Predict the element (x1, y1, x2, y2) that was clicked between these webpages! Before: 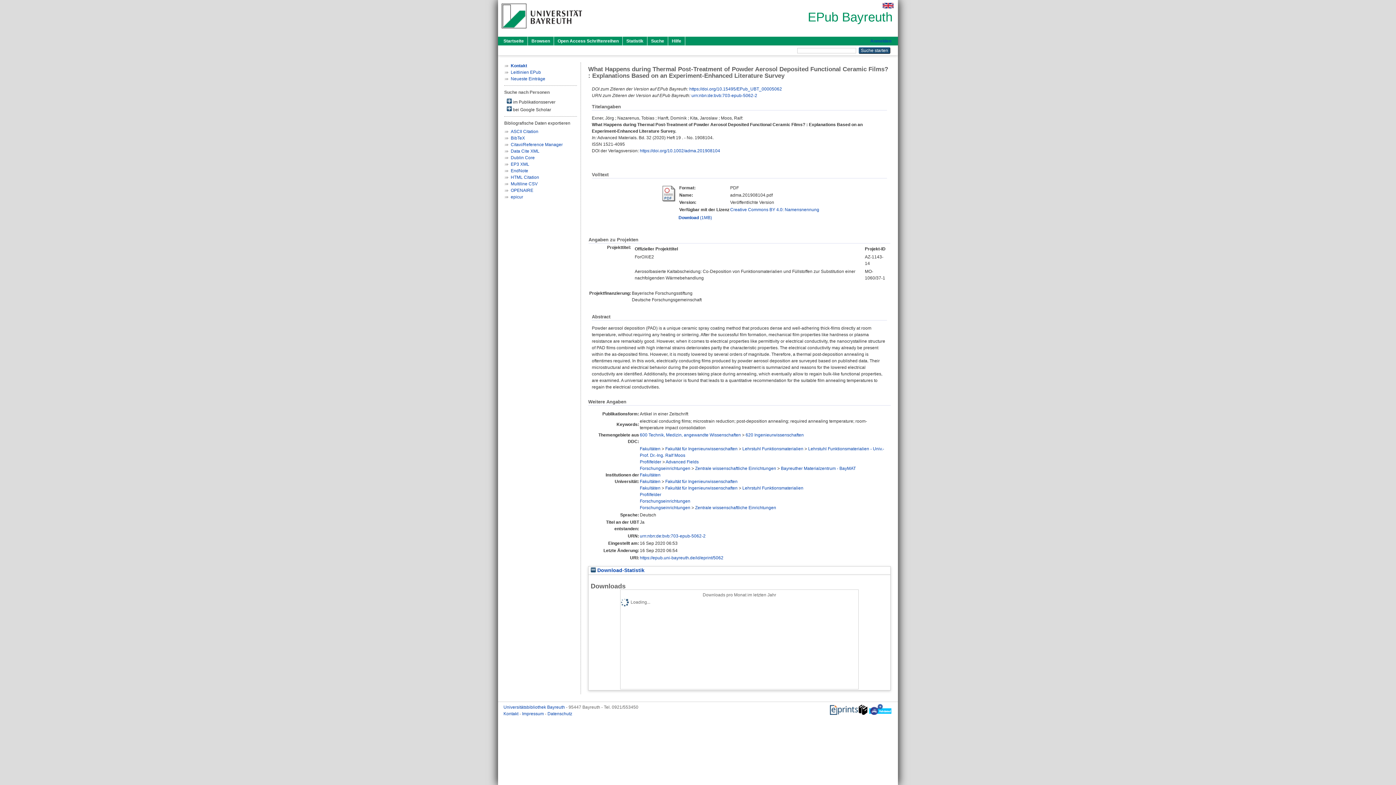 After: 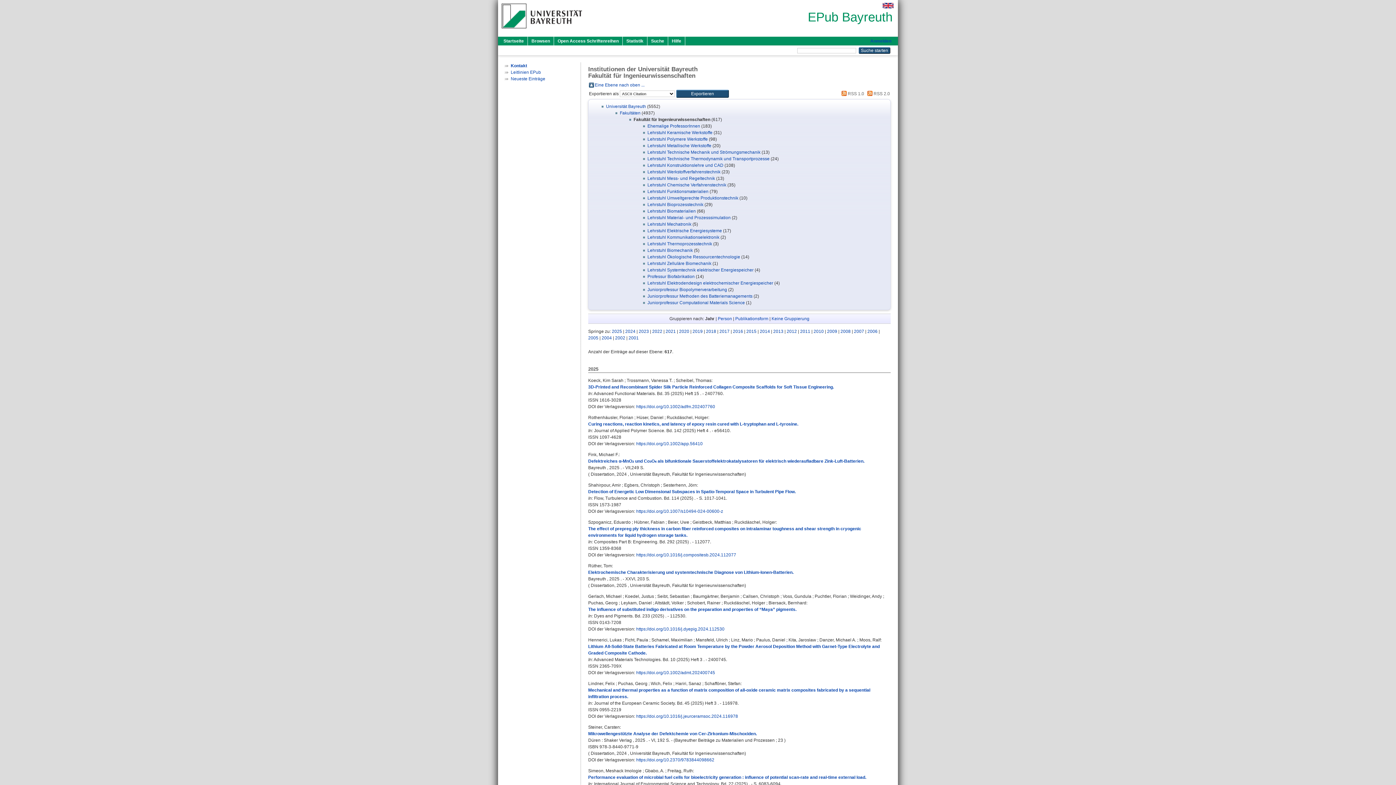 Action: bbox: (665, 485, 737, 490) label: Fakultät für Ingenieurwissenschaften